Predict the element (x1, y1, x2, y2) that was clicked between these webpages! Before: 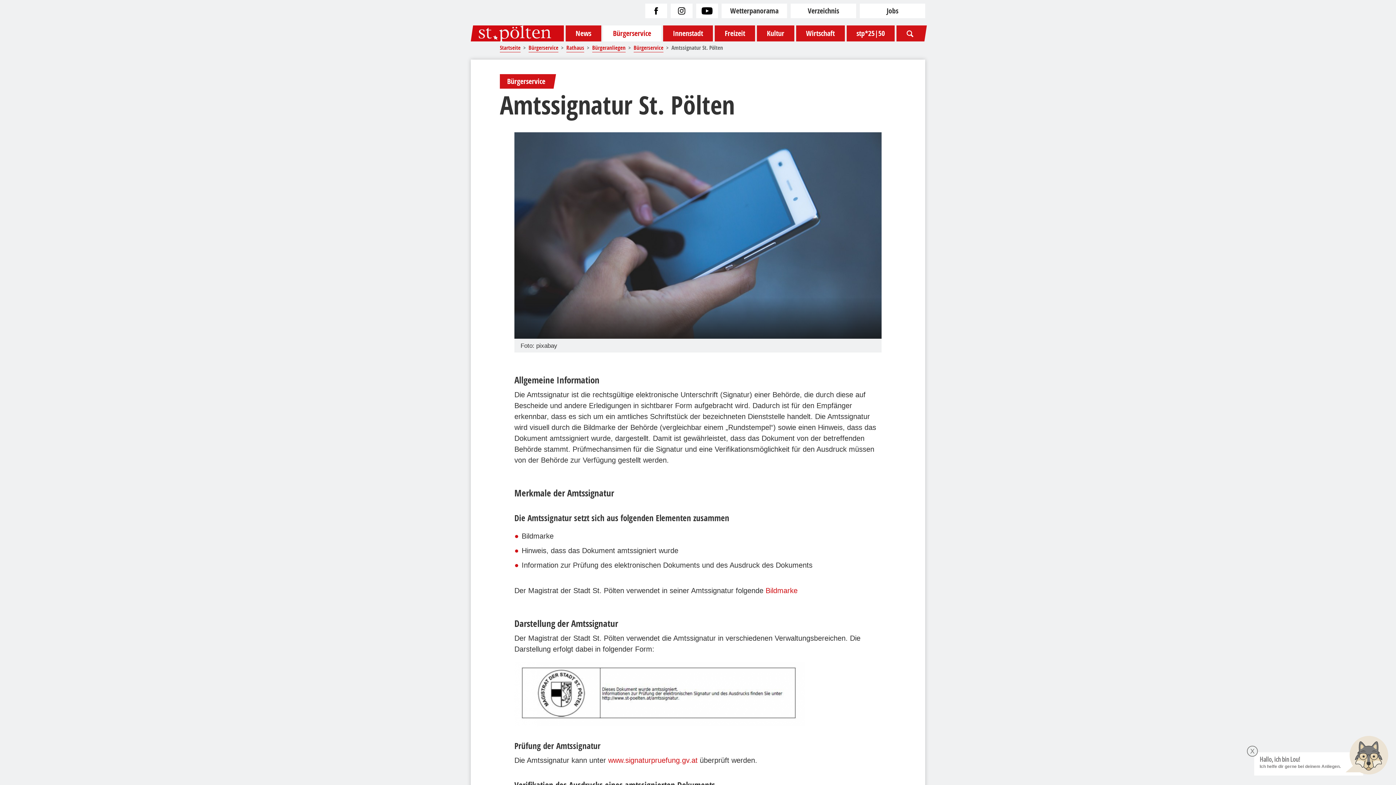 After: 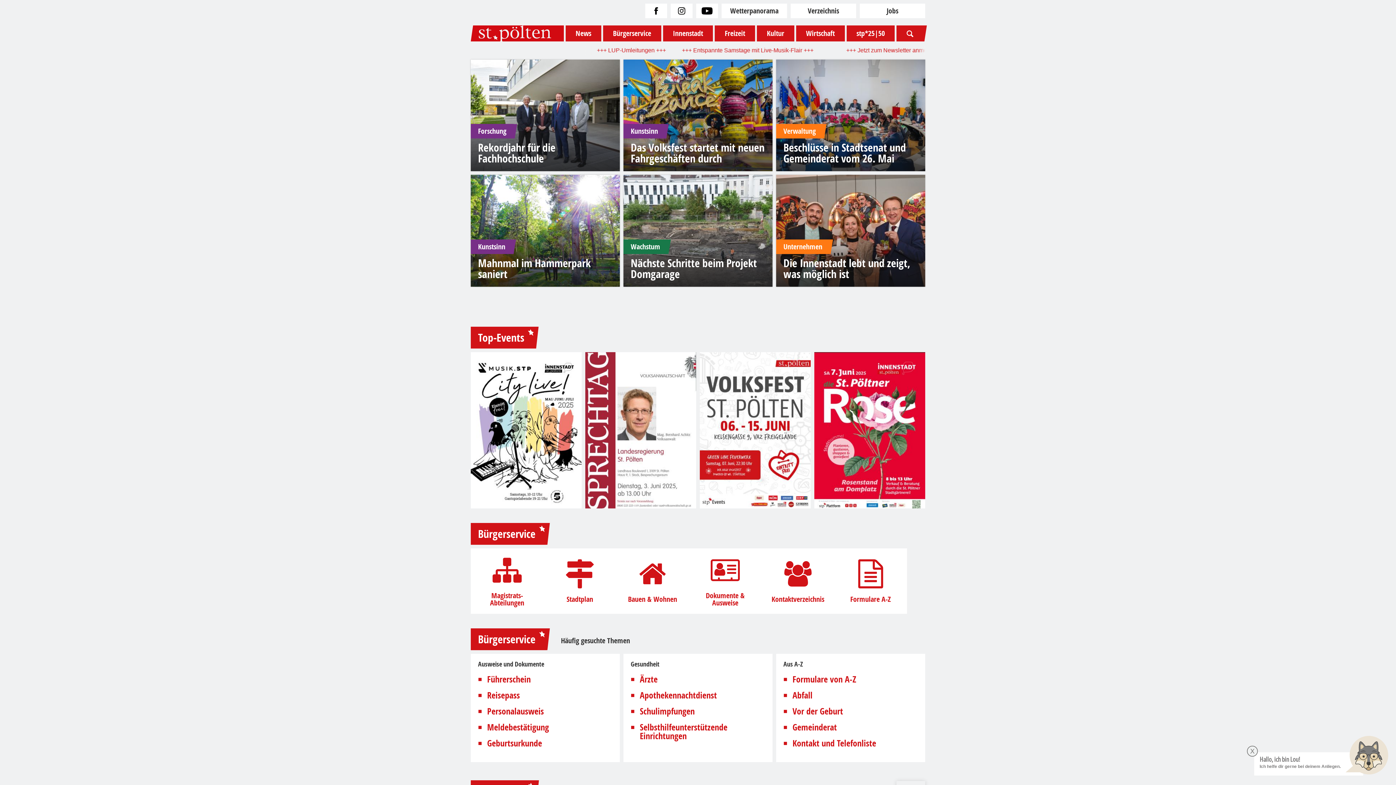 Action: label: Startseite bbox: (500, 44, 520, 52)